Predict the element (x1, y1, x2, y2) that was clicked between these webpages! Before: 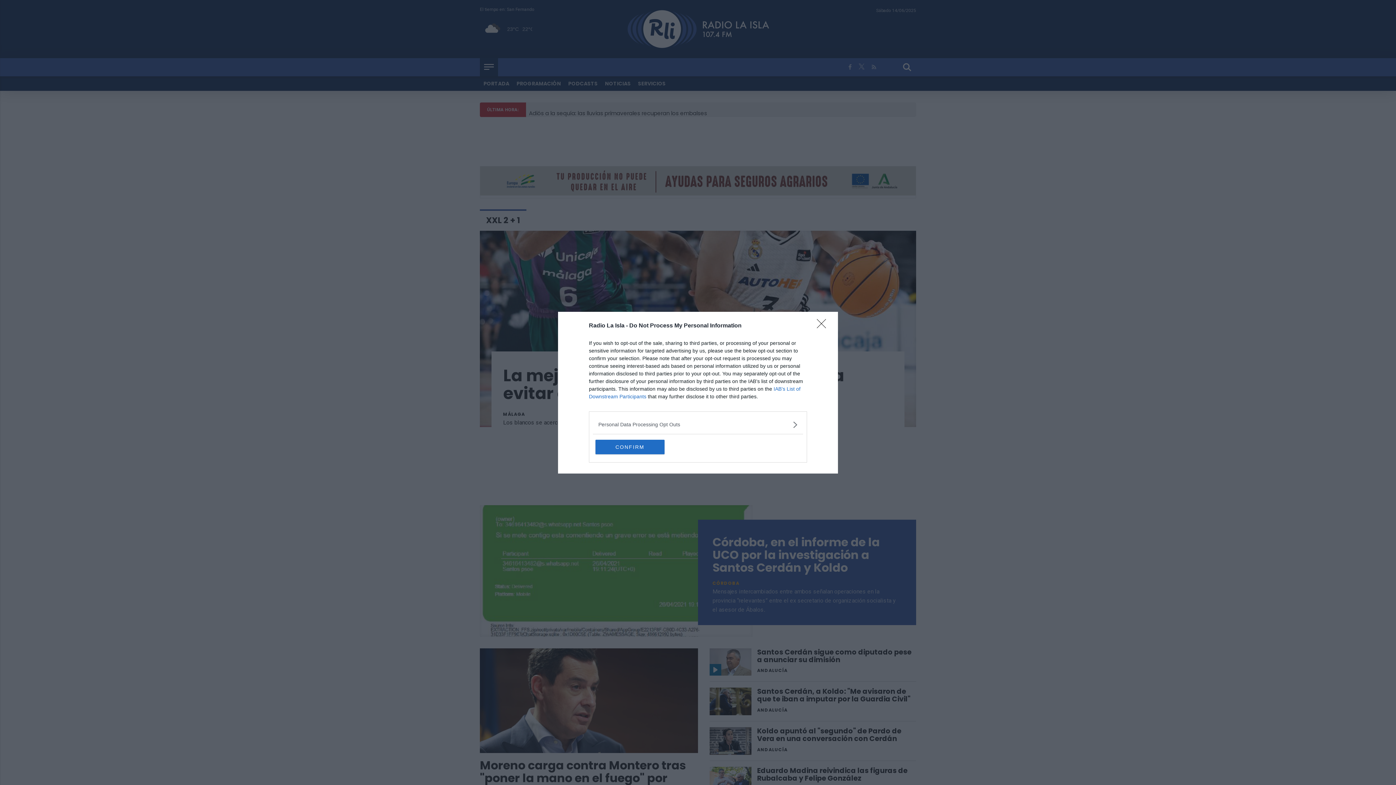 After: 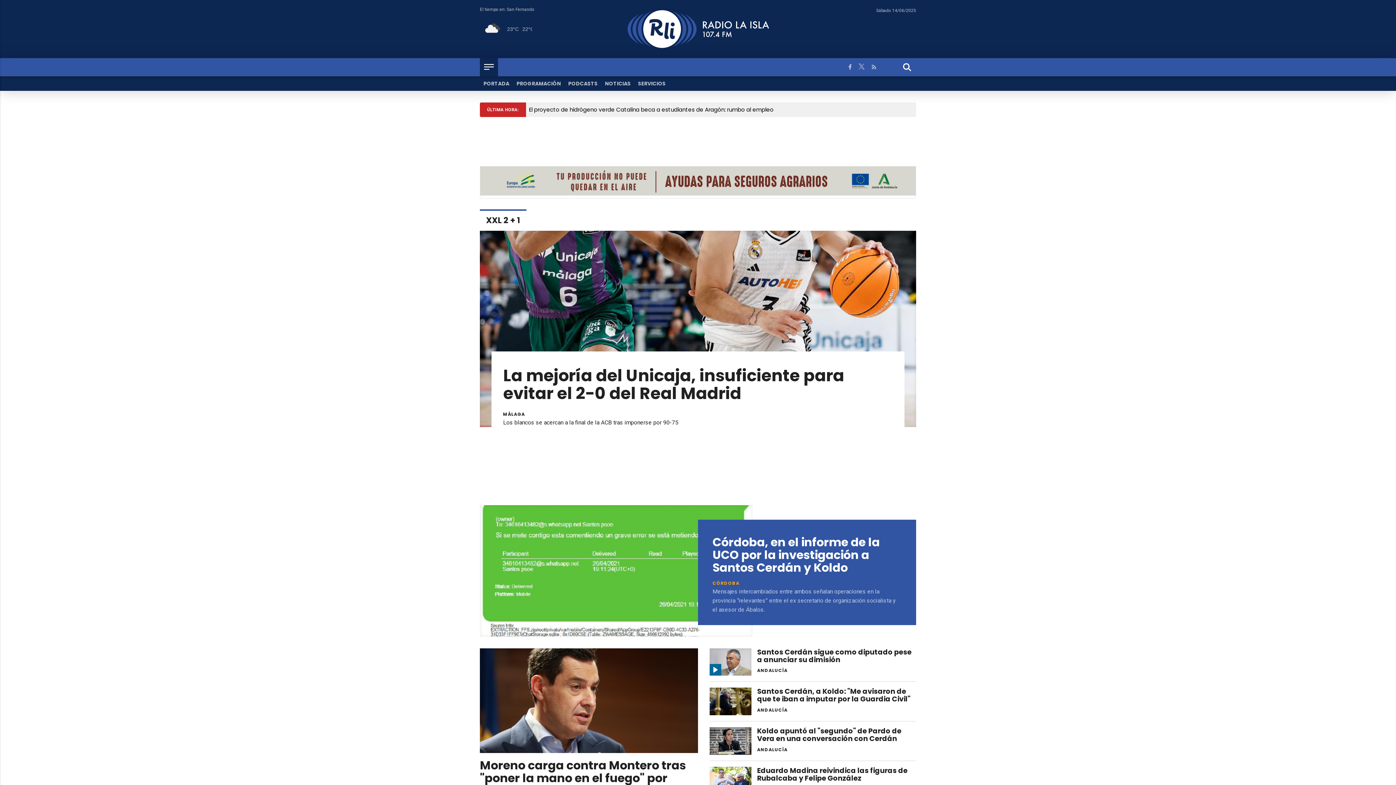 Action: bbox: (595, 439, 664, 454) label: CONFIRM